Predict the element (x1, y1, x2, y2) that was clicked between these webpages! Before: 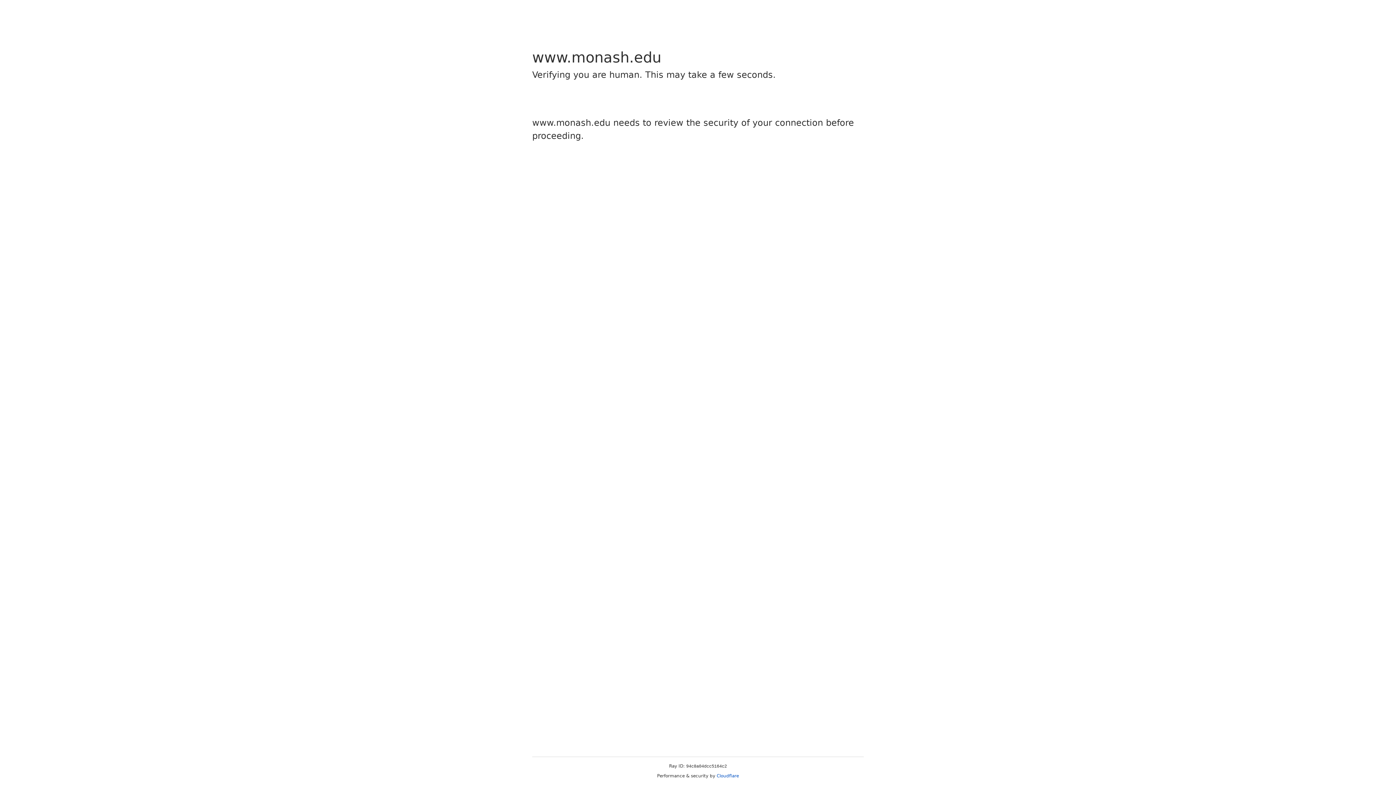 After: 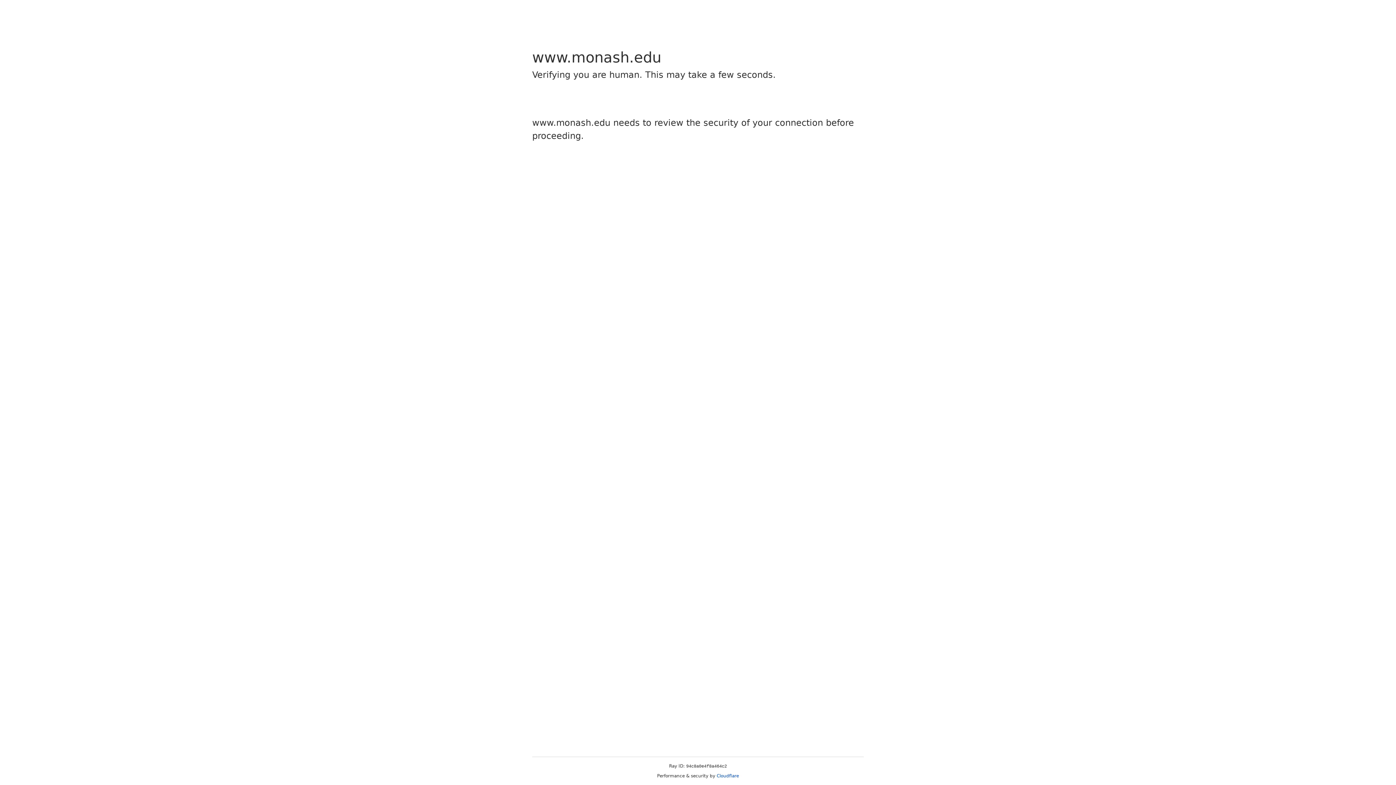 Action: label: Cloudflare bbox: (716, 773, 739, 778)